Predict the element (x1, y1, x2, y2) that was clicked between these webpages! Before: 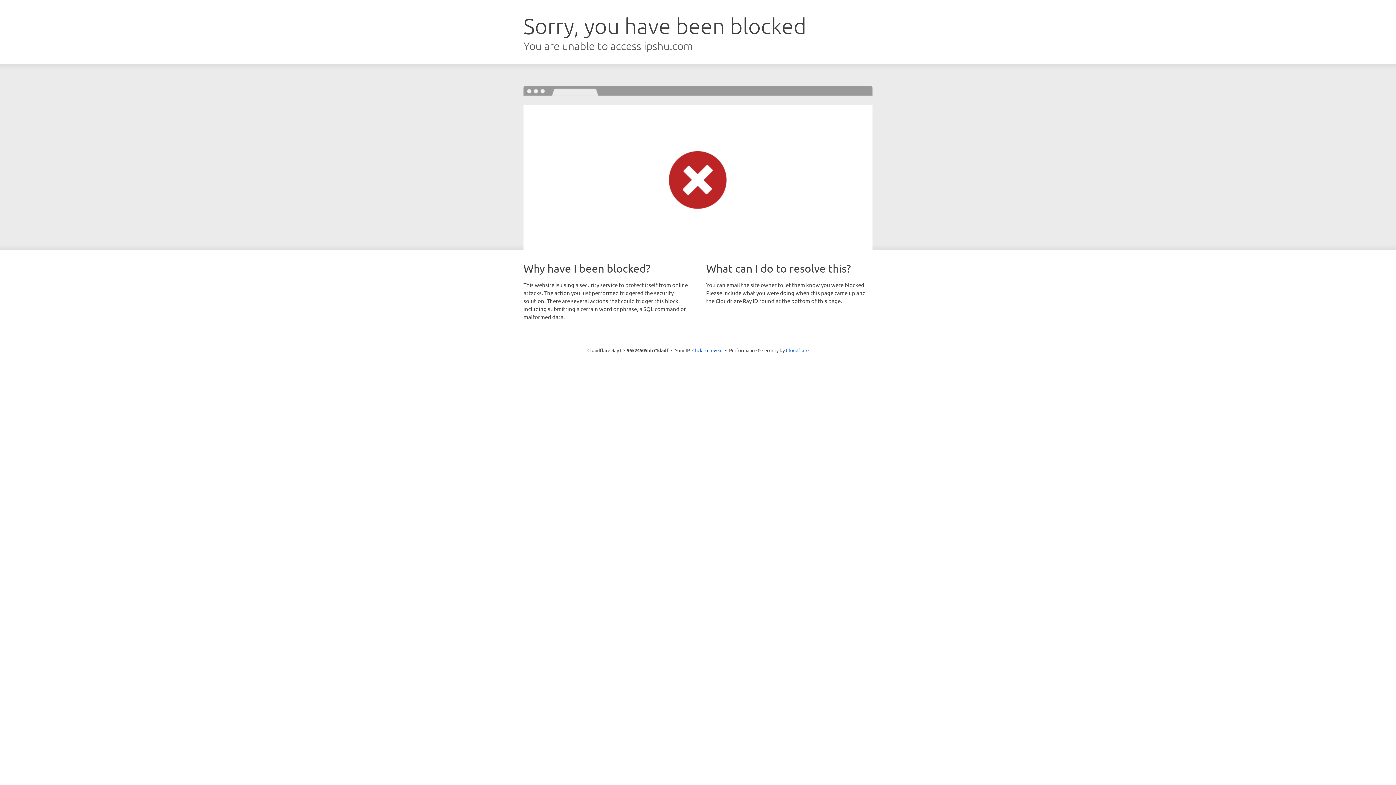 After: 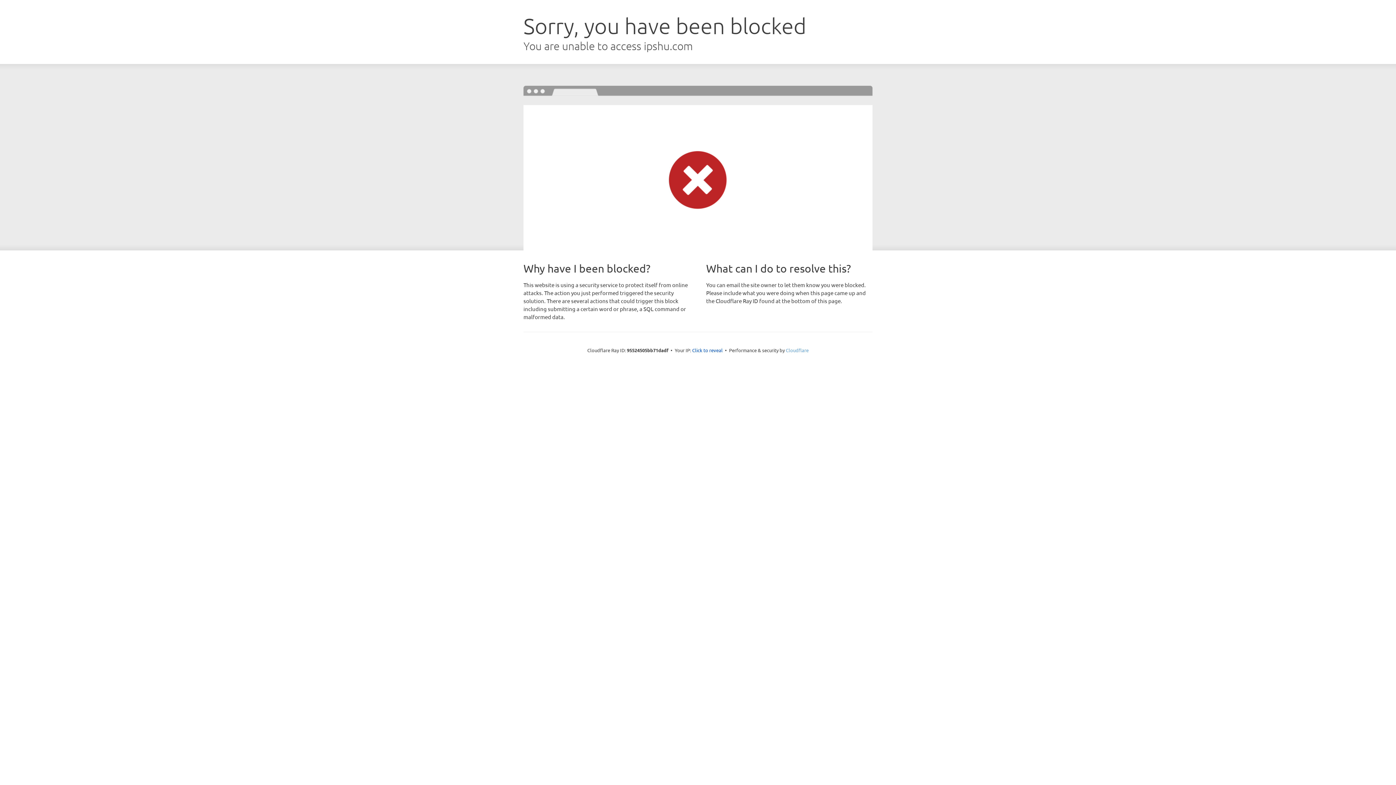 Action: bbox: (786, 347, 808, 353) label: Cloudflare